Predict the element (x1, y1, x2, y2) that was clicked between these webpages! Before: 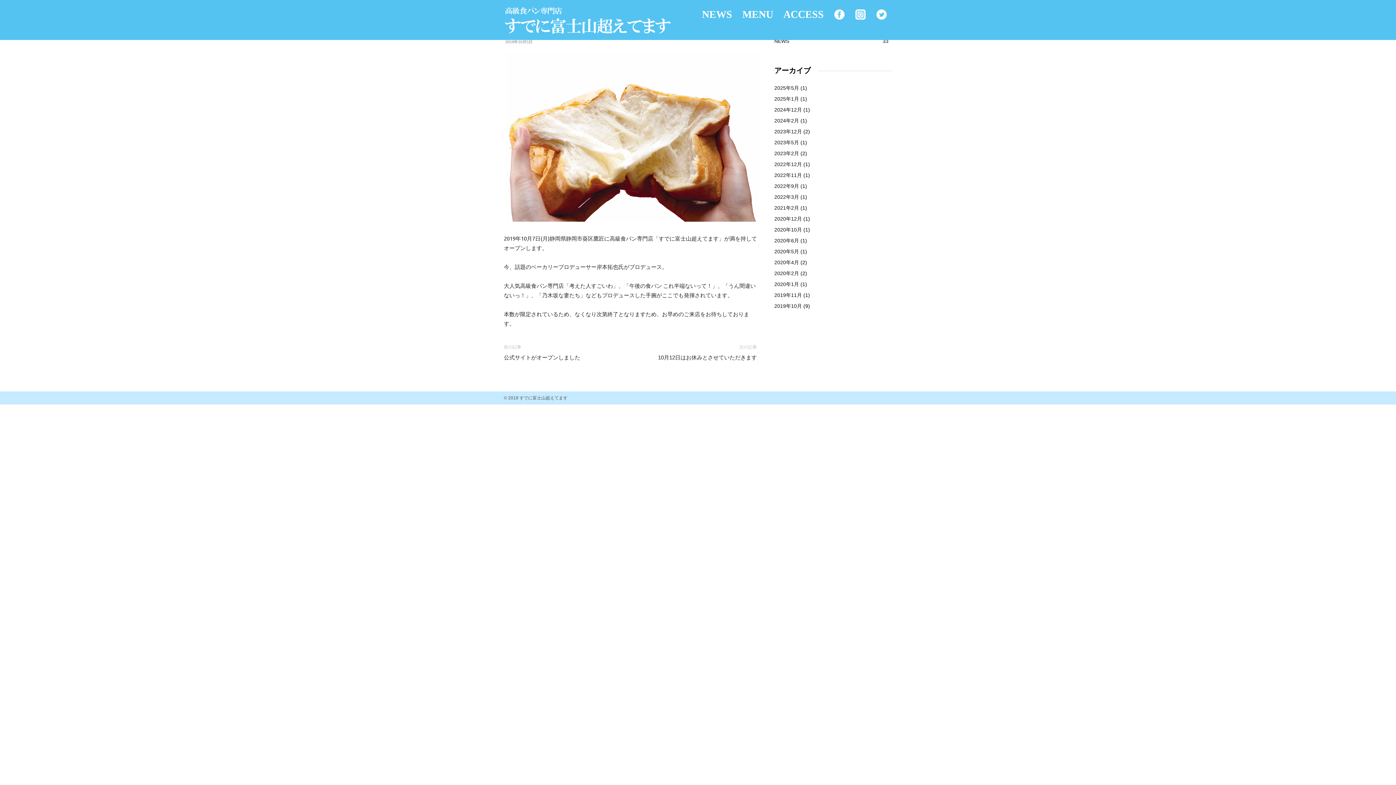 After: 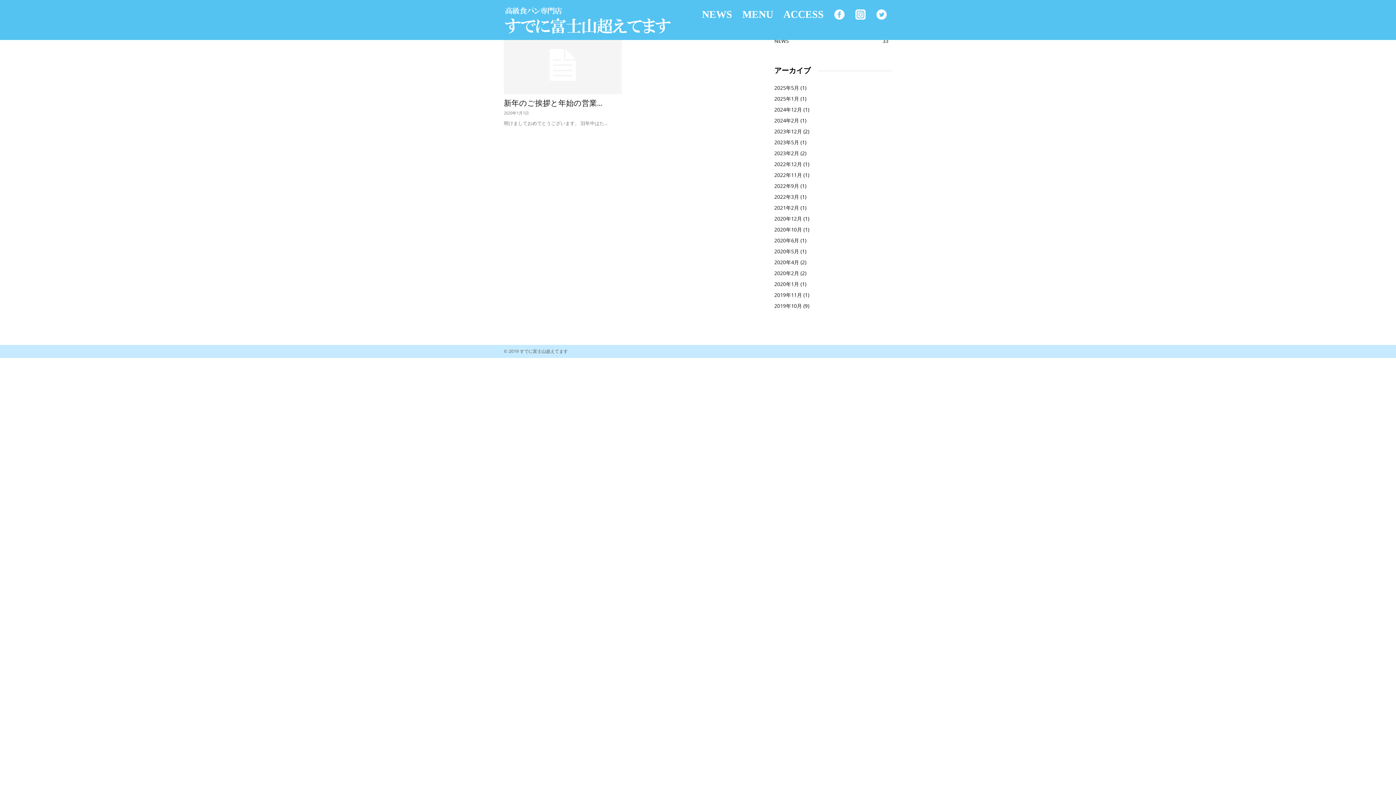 Action: label: 2020年1月 bbox: (774, 281, 799, 287)